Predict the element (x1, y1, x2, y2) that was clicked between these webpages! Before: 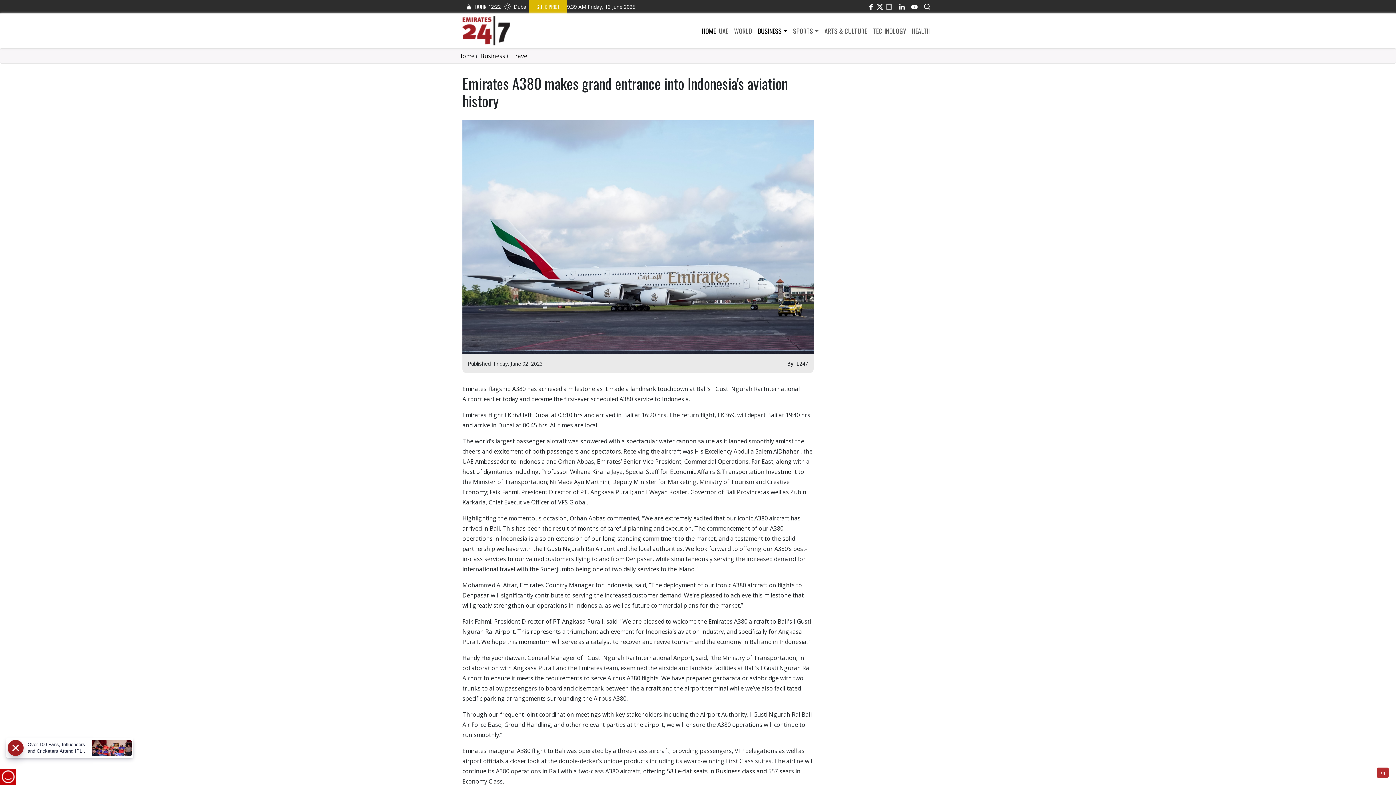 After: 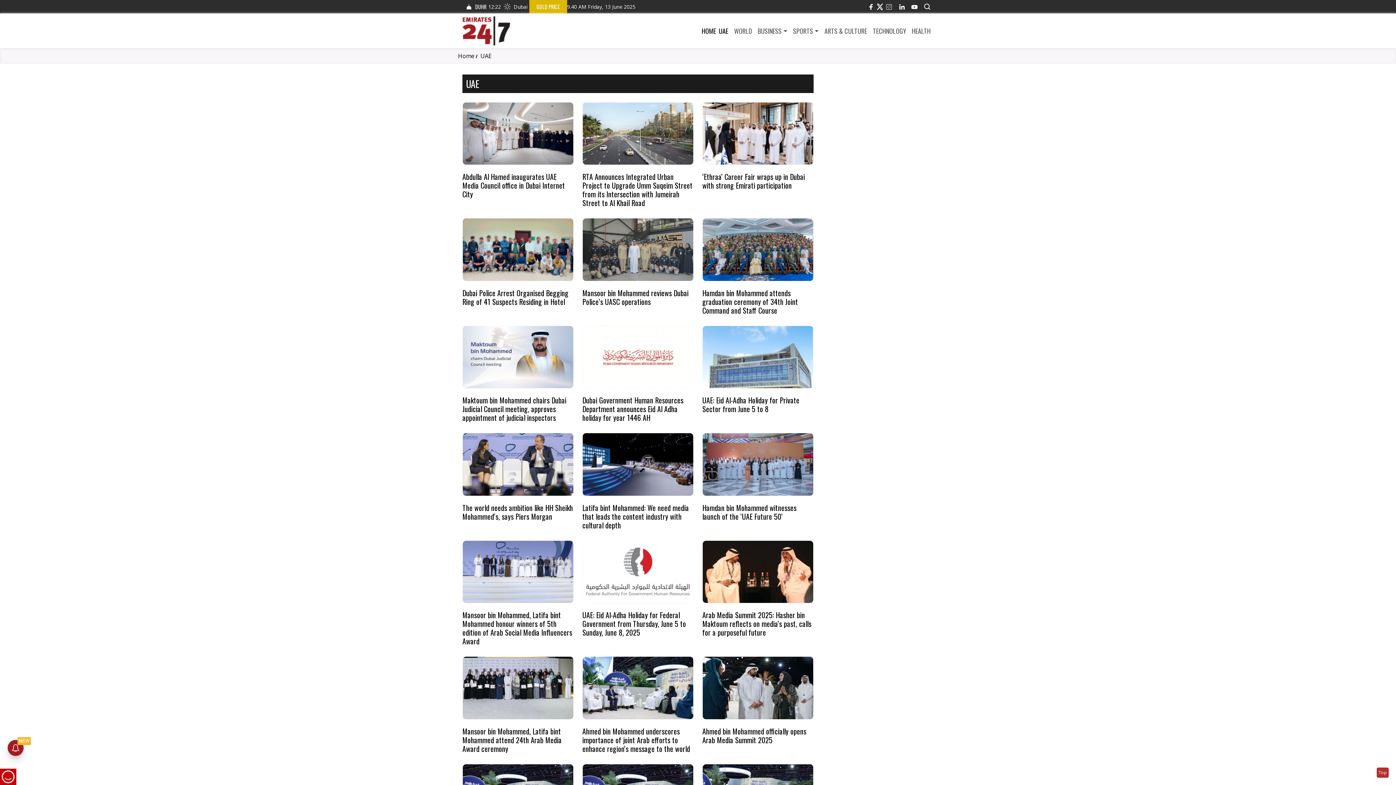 Action: label: UAE bbox: (716, 26, 731, 35)